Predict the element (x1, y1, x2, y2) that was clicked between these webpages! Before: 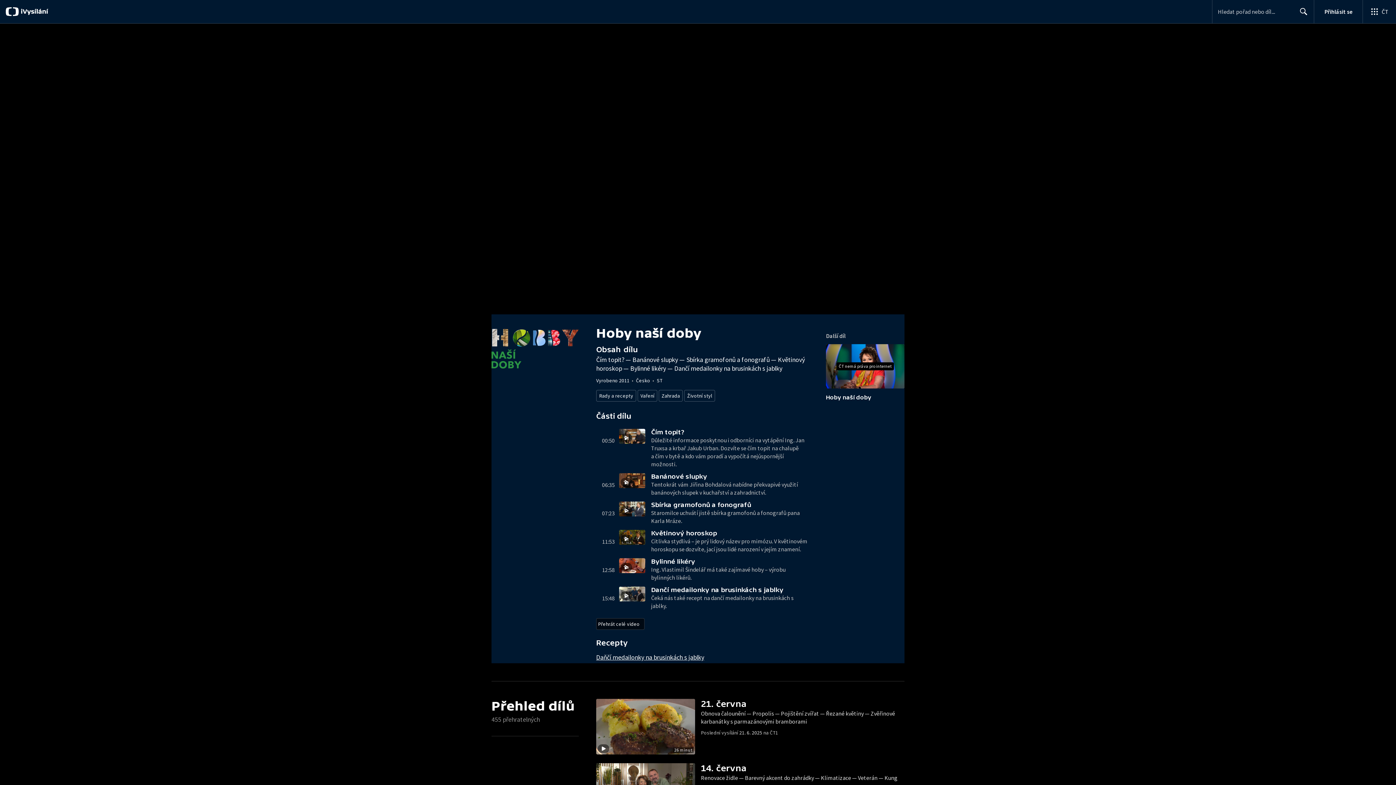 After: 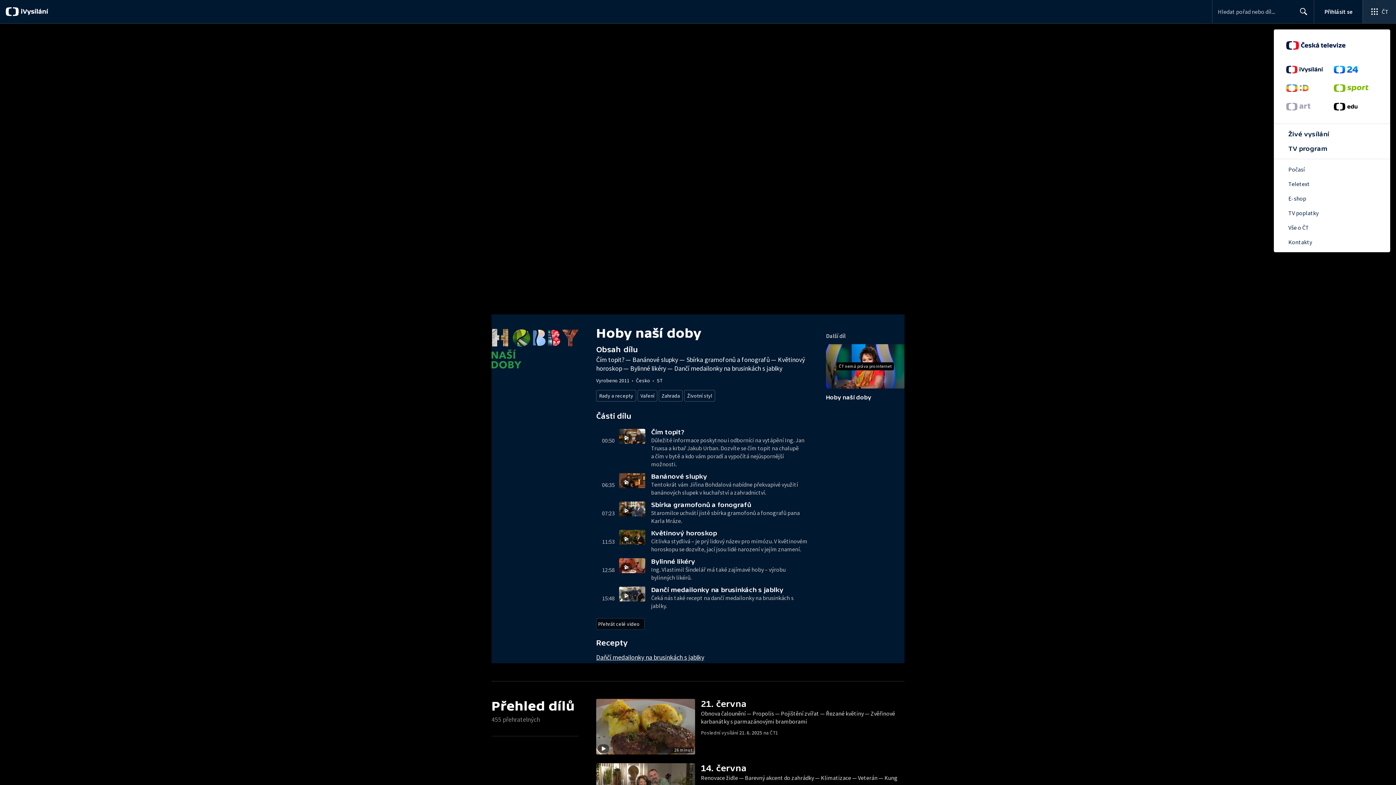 Action: bbox: (1362, 0, 1396, 23) label: Otevřít globální menu